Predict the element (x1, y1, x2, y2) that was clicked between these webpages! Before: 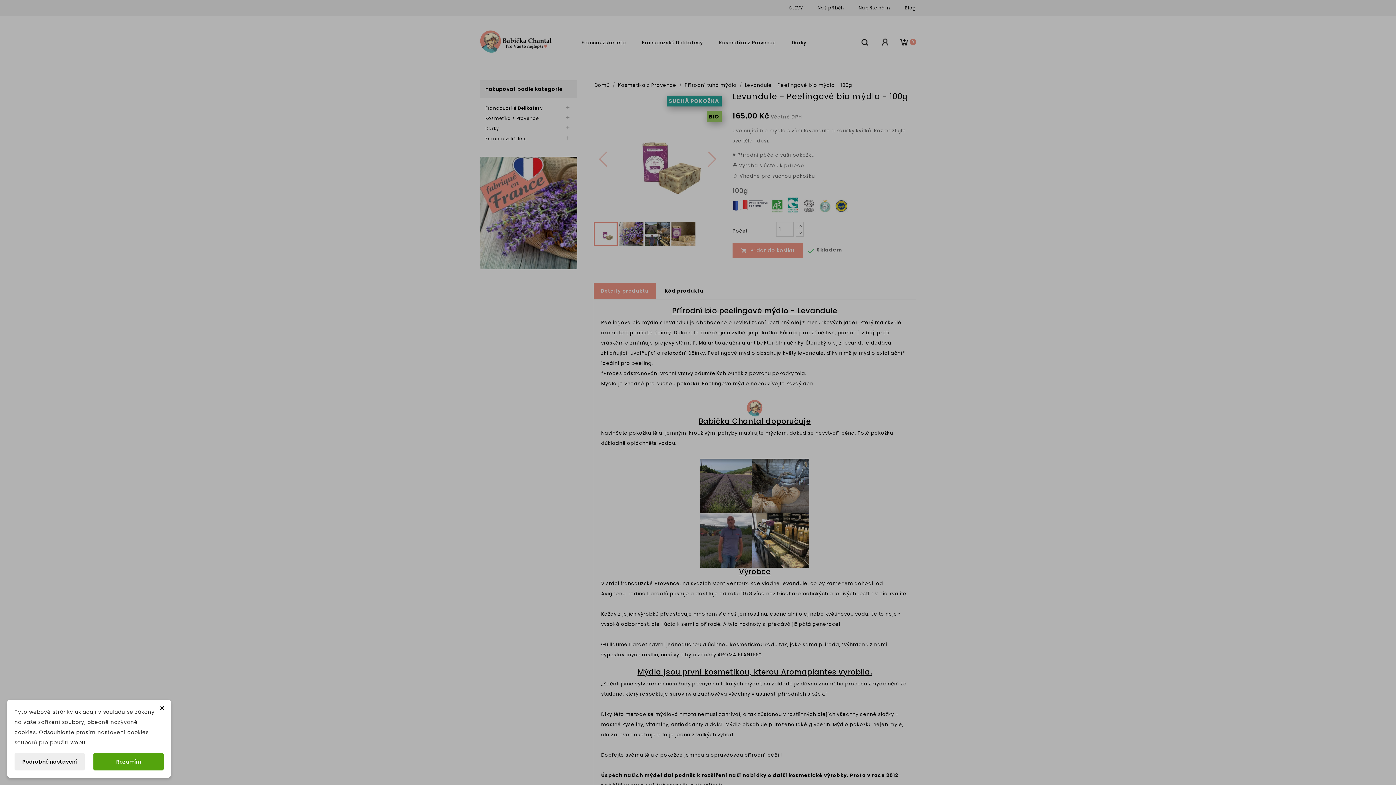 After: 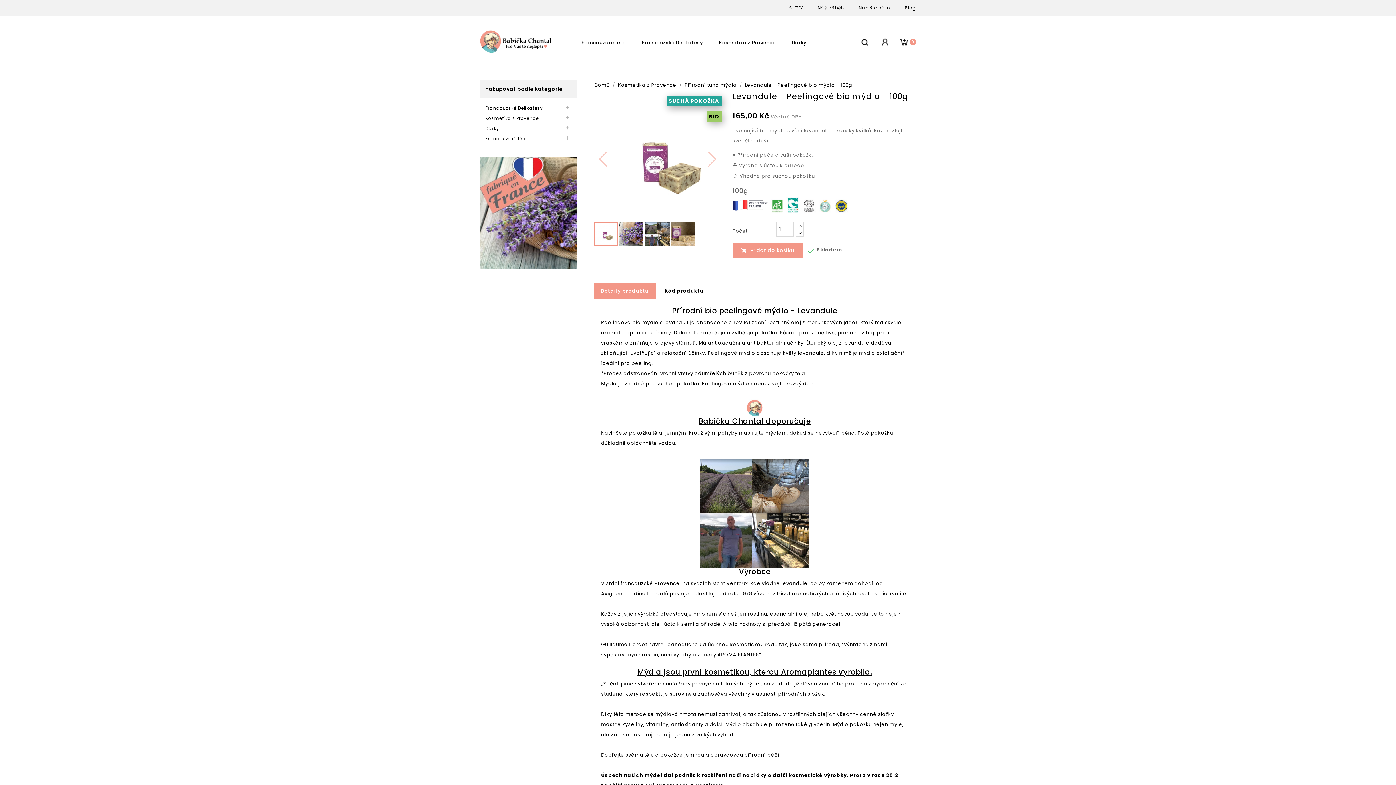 Action: bbox: (157, 703, 167, 714) label: ×